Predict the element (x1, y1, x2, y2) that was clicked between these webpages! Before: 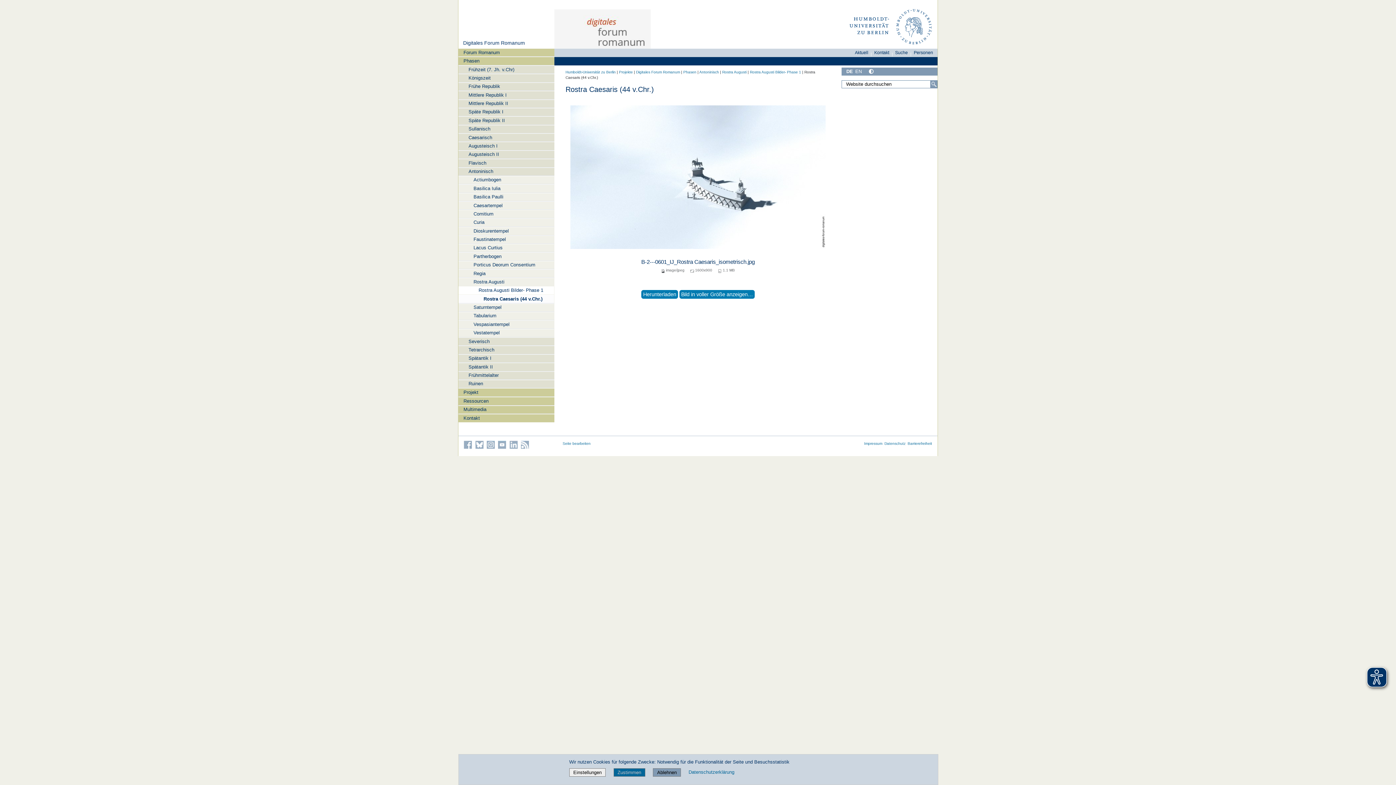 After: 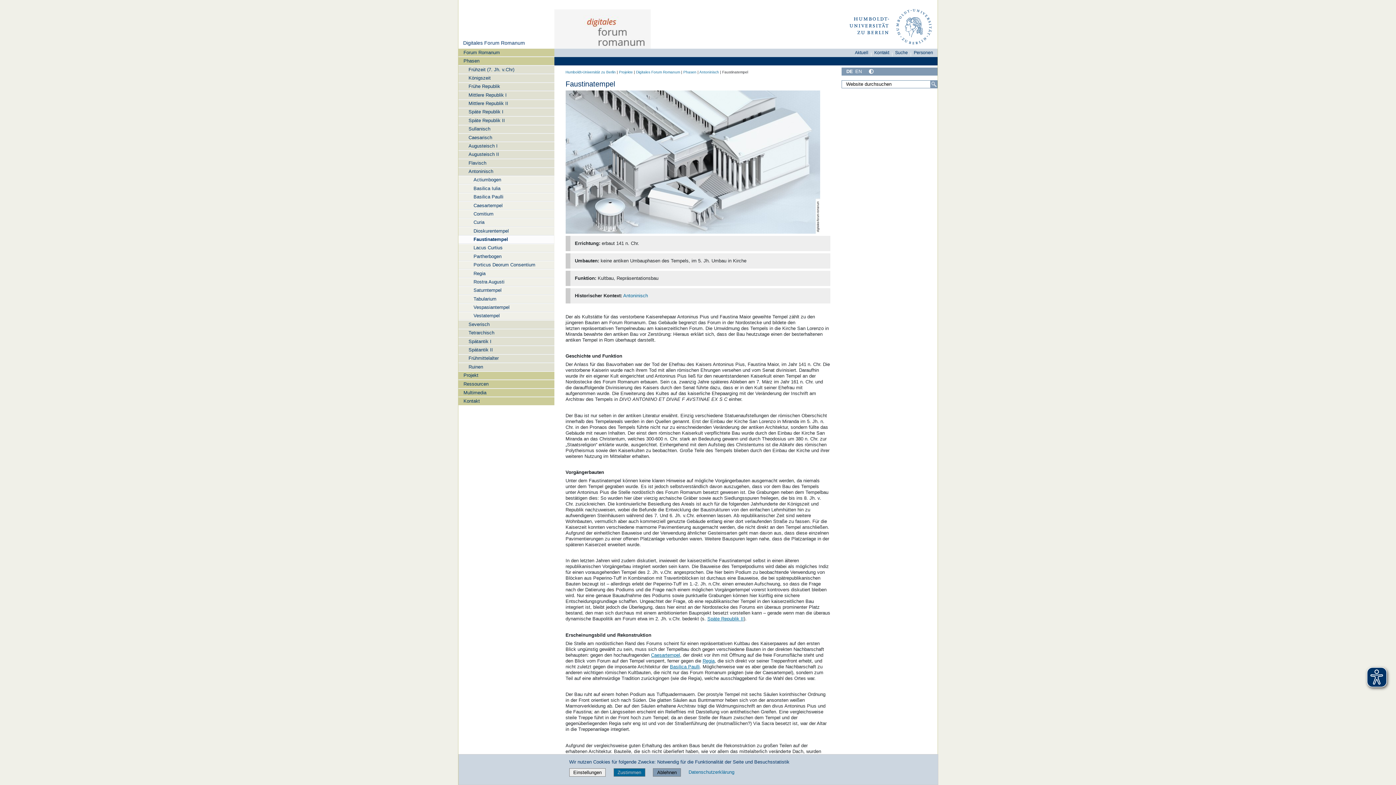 Action: bbox: (458, 235, 554, 243) label: Faustinatempel